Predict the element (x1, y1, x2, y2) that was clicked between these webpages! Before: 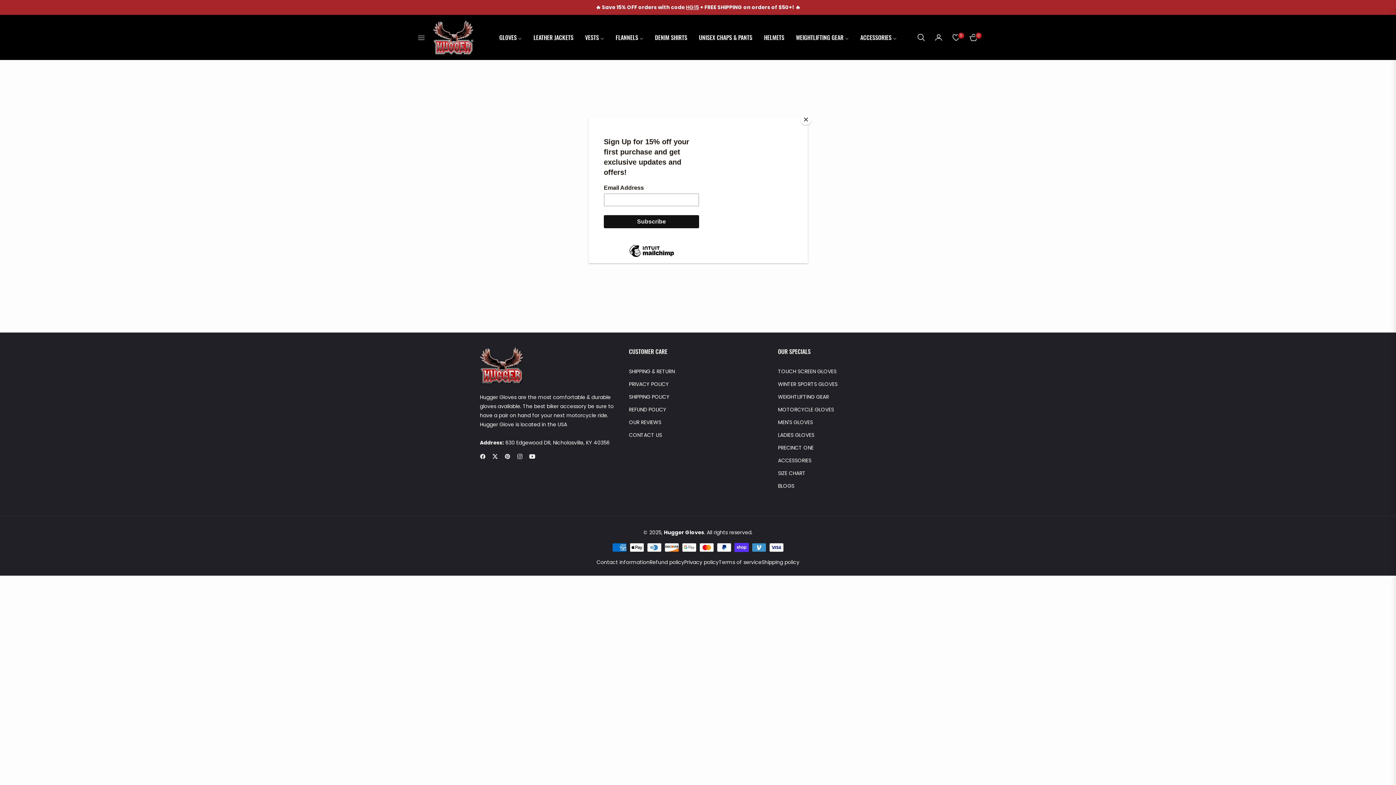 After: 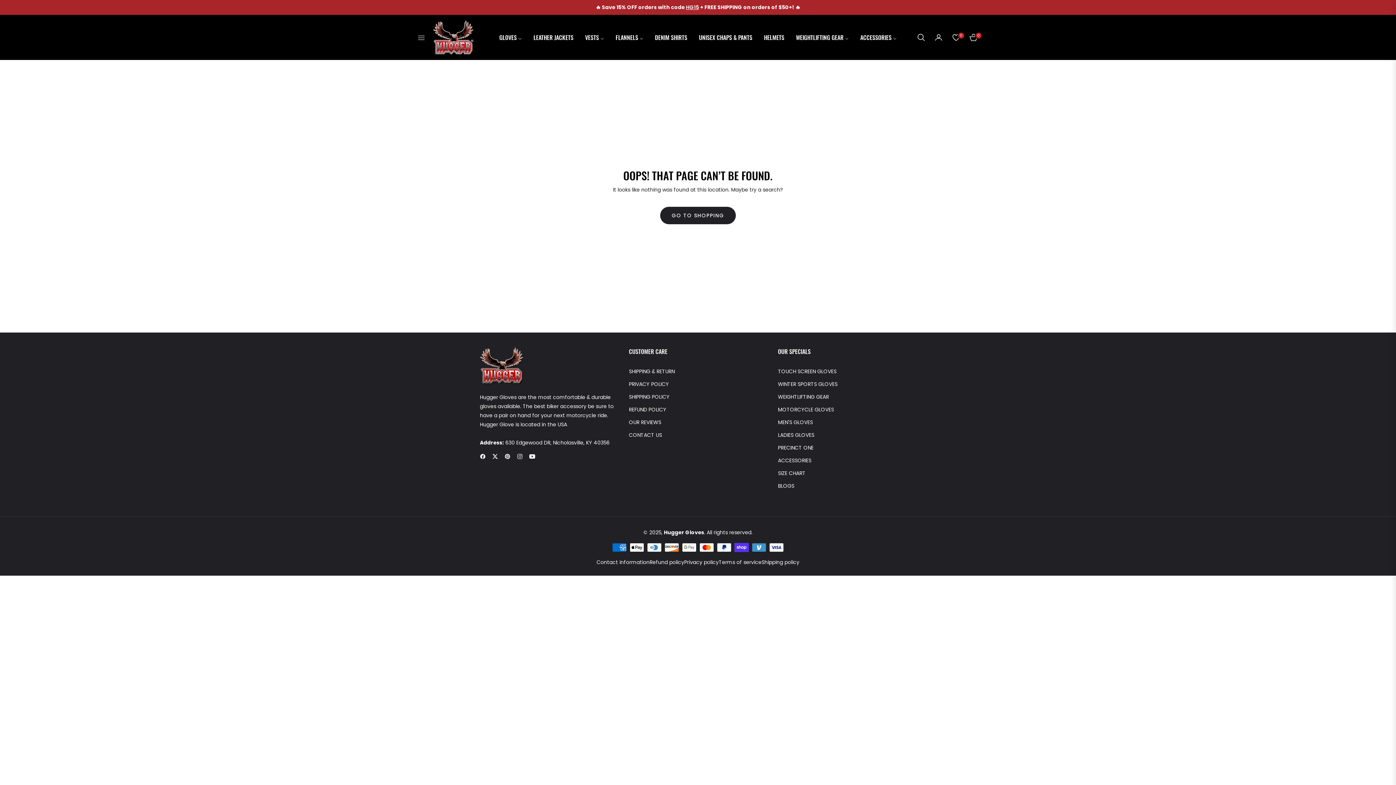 Action: label: Close bbox: (800, 114, 811, 125)